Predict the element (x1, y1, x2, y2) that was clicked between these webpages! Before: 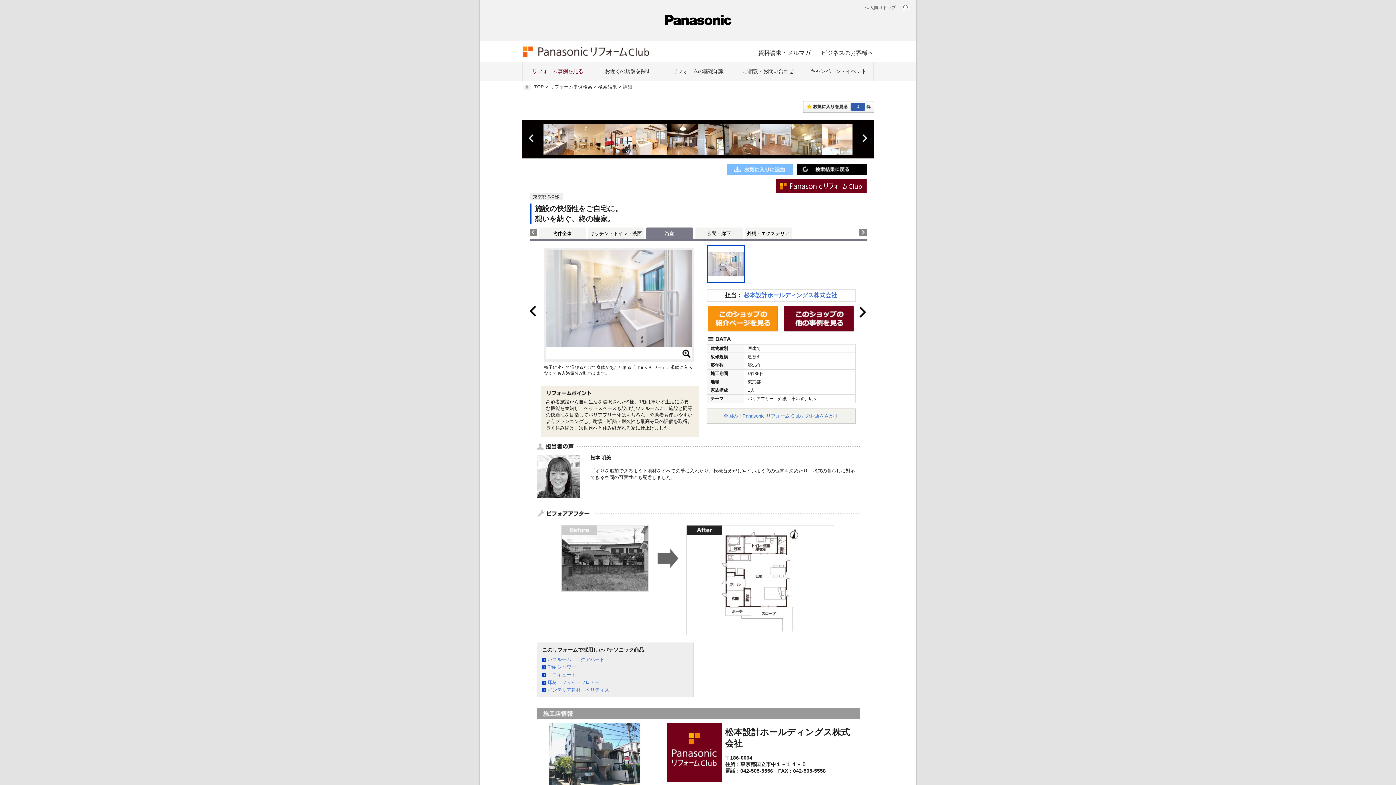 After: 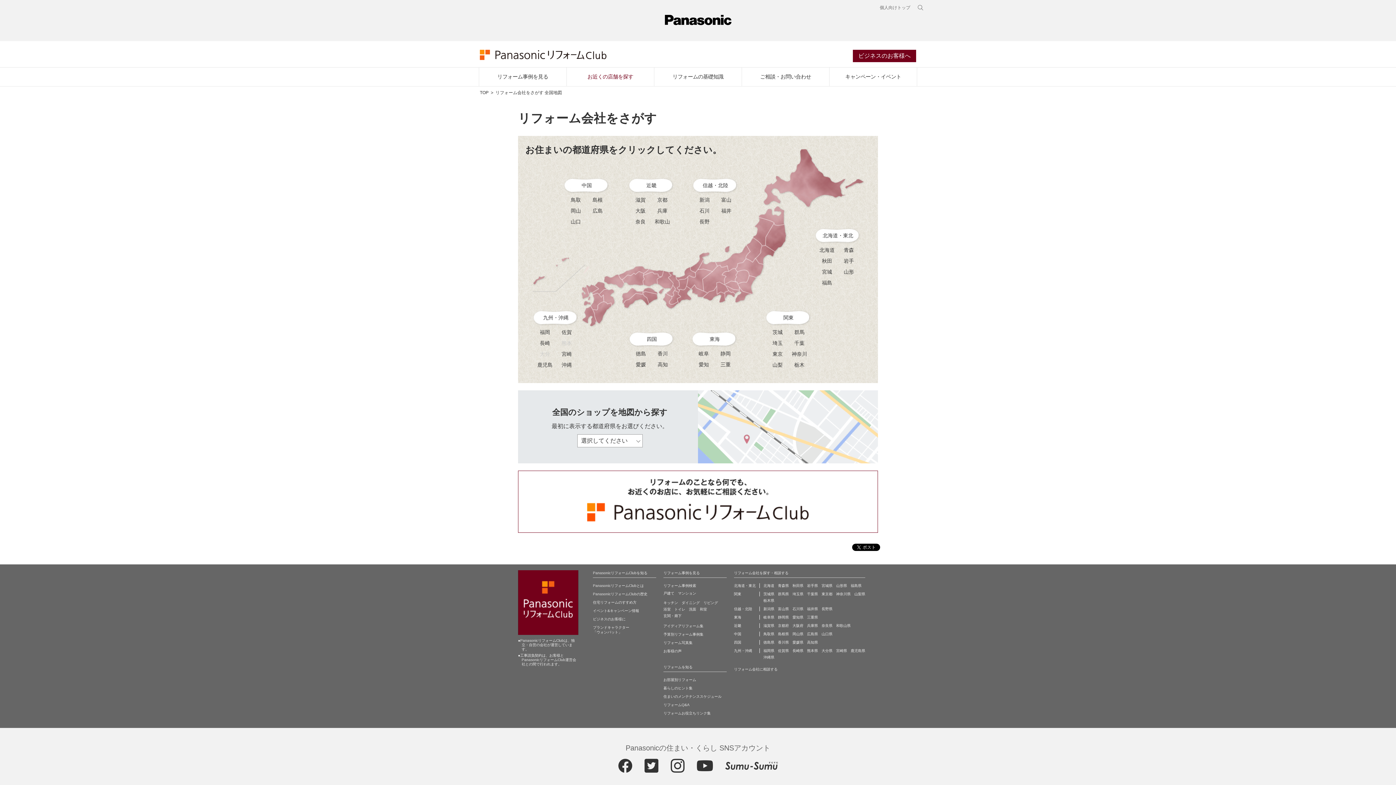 Action: bbox: (706, 408, 855, 423) label: 全国の「Panasonic リフォーム Club」のお店をさがす